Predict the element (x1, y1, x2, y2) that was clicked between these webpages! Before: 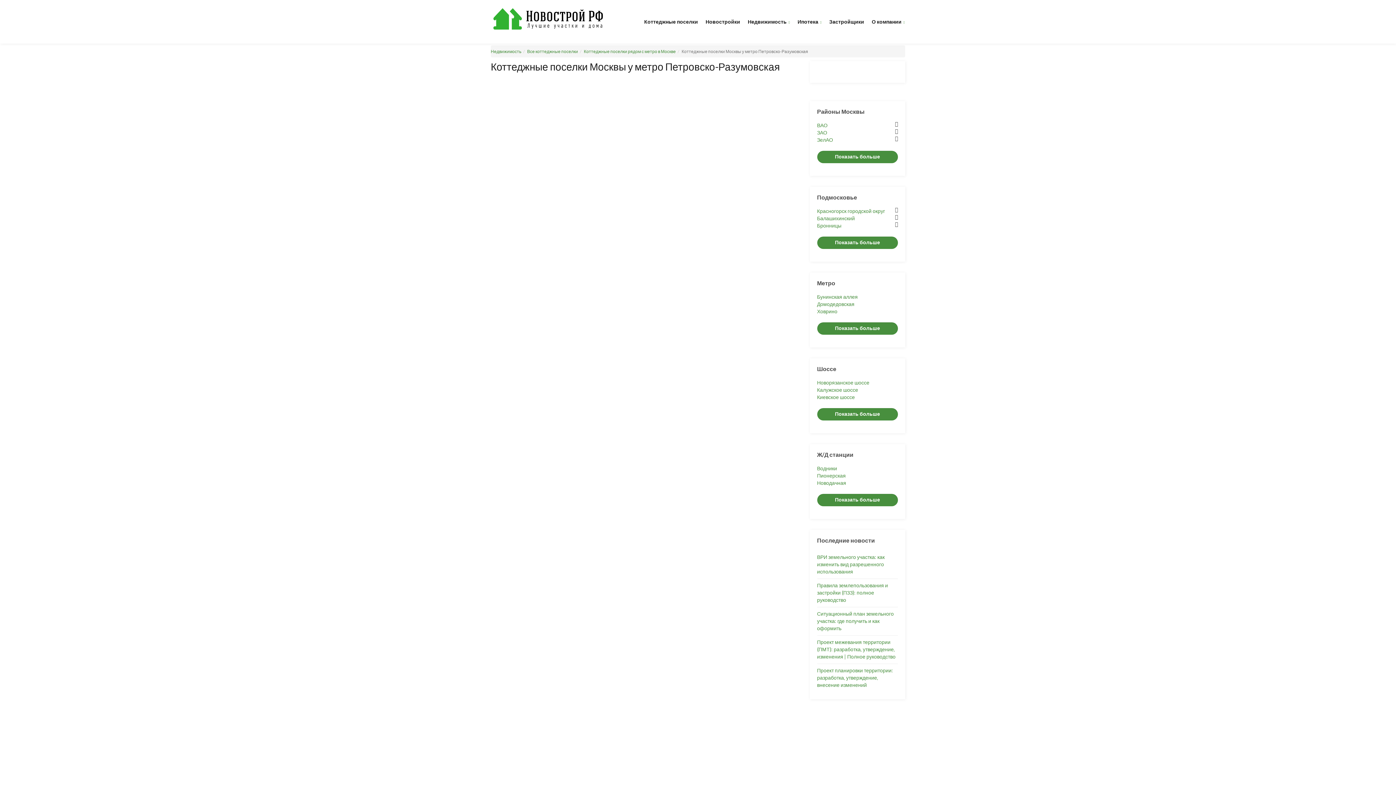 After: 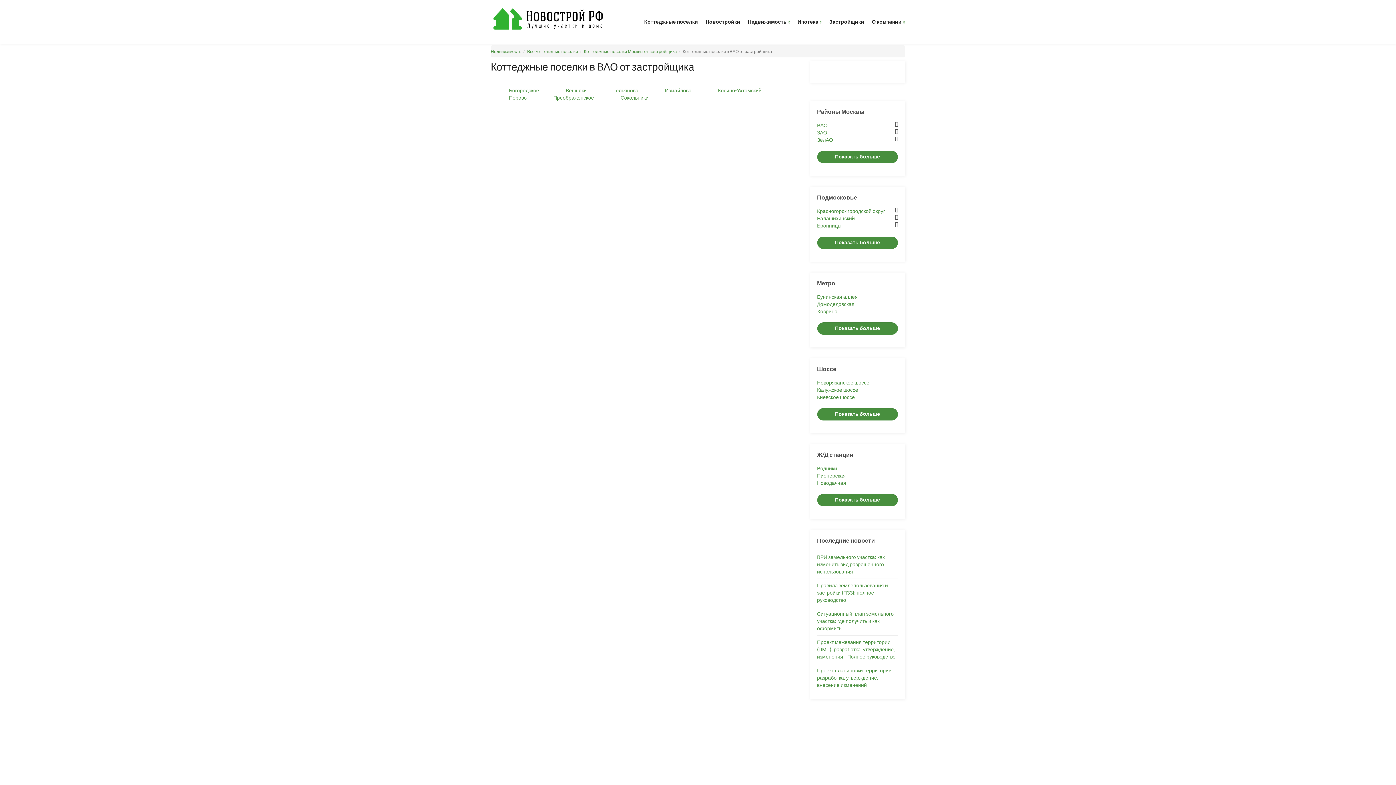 Action: label: ВАО bbox: (817, 122, 827, 128)